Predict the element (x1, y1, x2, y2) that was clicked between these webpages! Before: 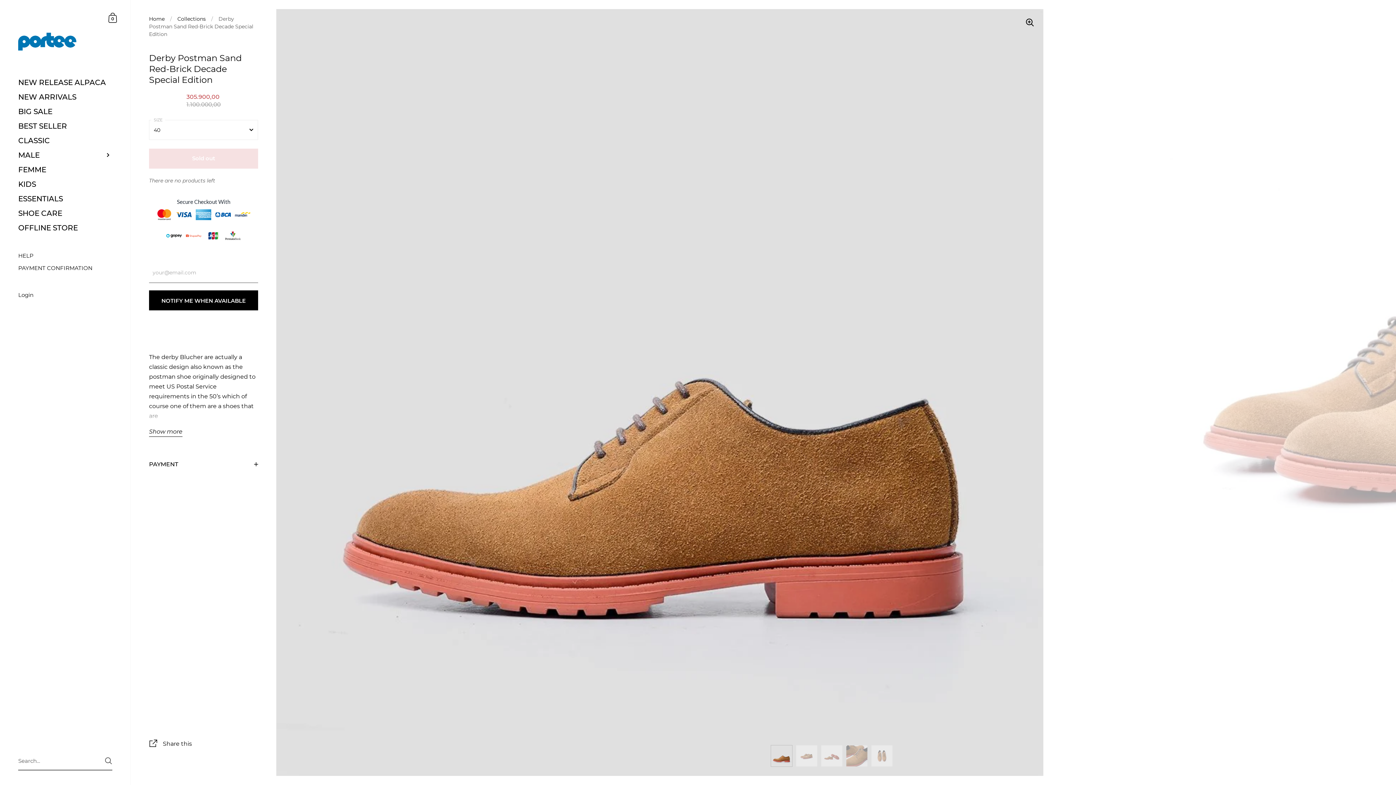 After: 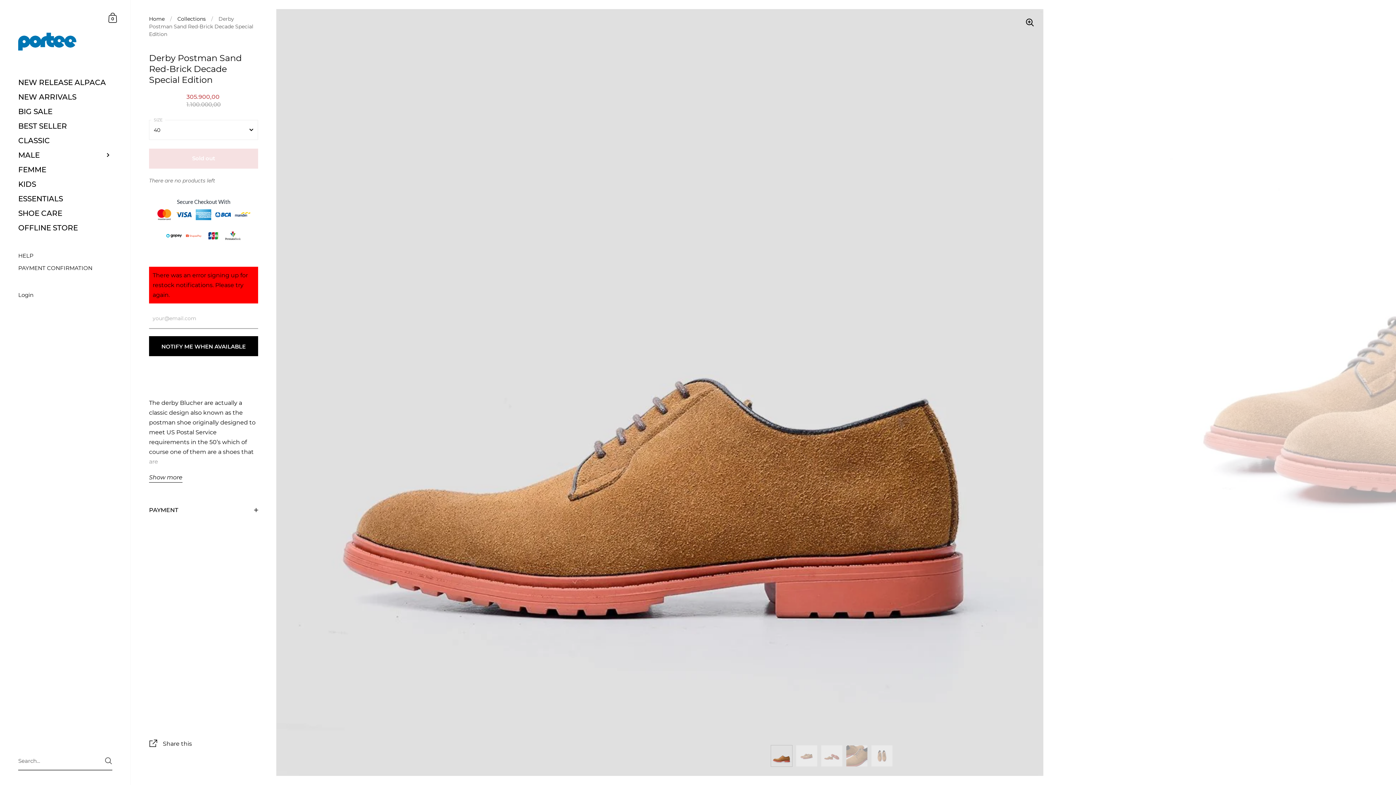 Action: bbox: (149, 290, 258, 310) label: NOTIFY ME WHEN AVAILABLE